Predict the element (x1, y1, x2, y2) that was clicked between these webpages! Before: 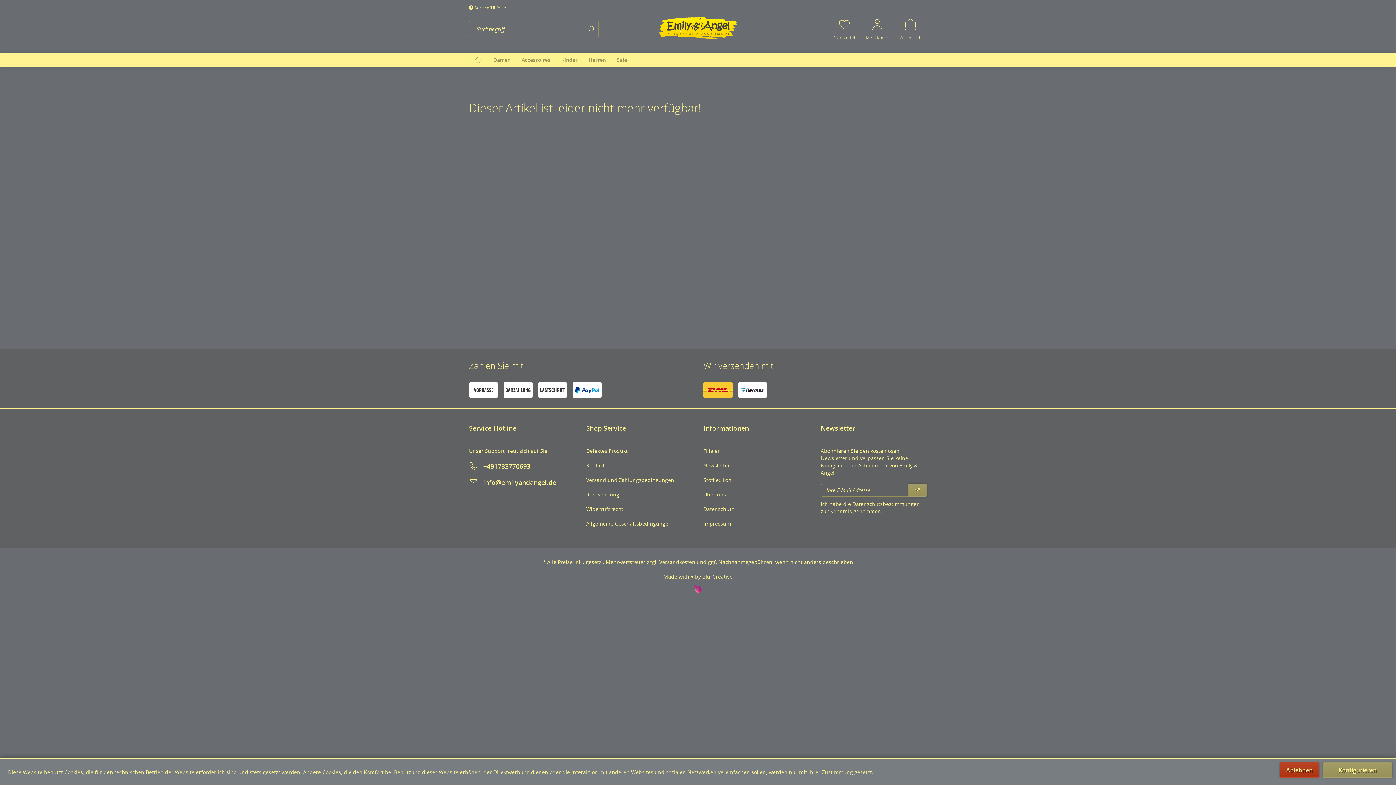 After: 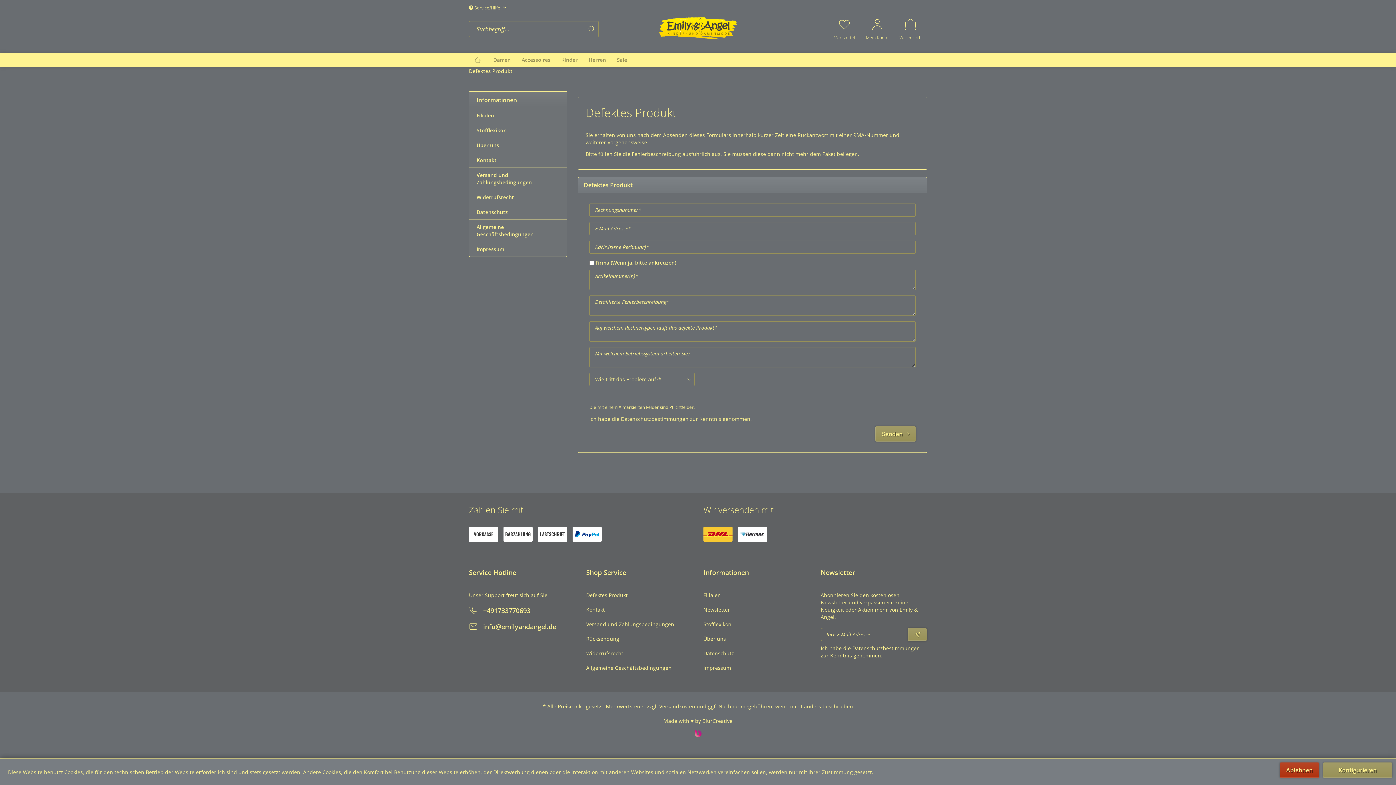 Action: bbox: (586, 444, 692, 458) label: Defektes Produkt